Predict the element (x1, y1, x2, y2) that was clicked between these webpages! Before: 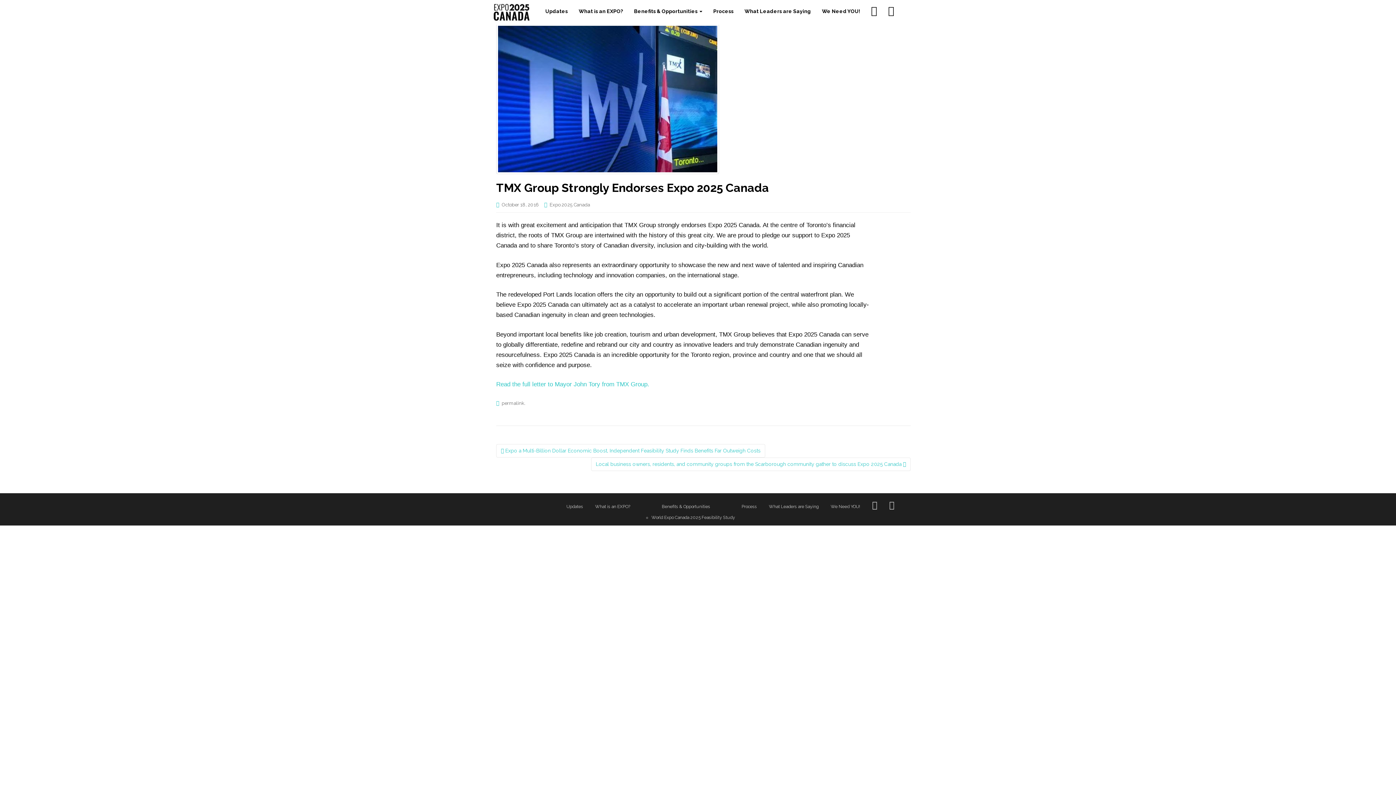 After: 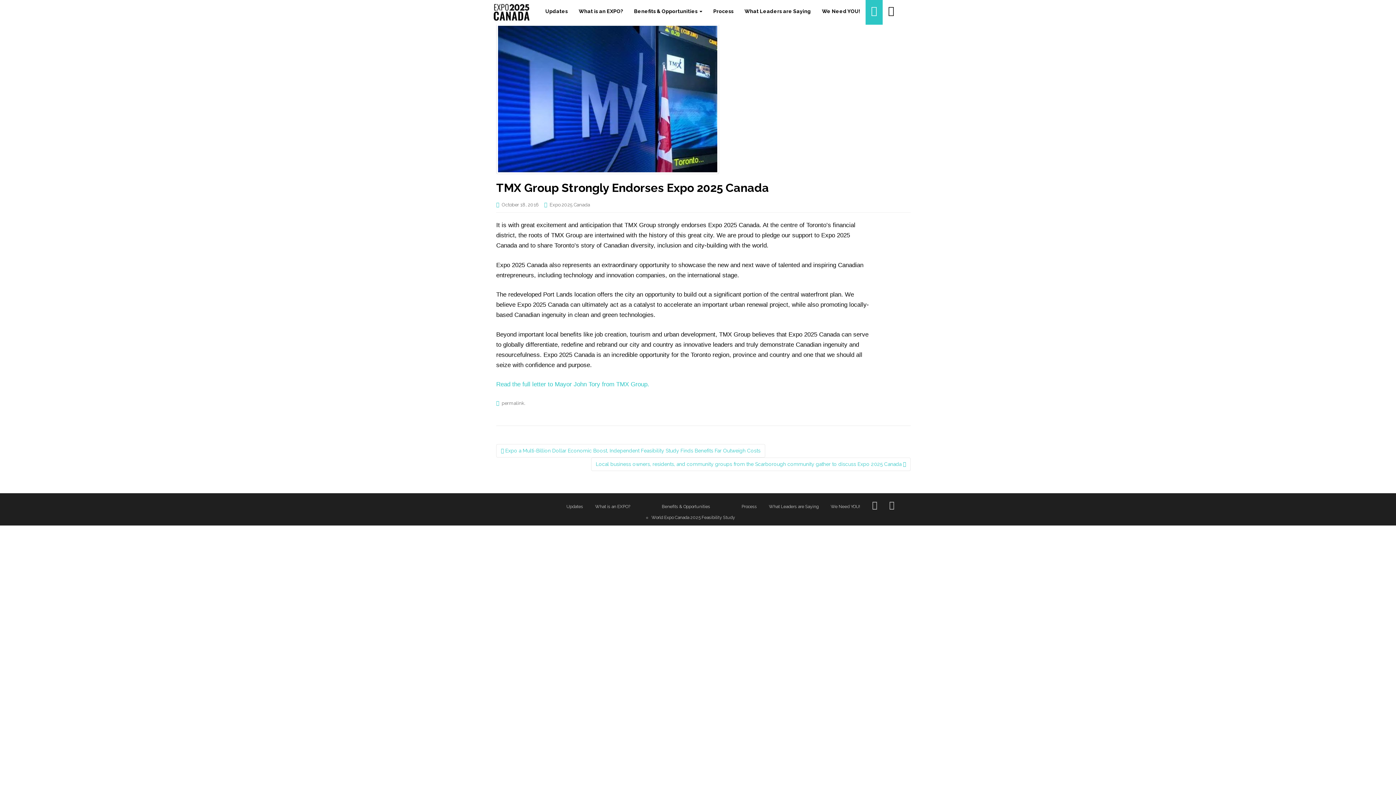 Action: bbox: (865, 0, 882, 24)